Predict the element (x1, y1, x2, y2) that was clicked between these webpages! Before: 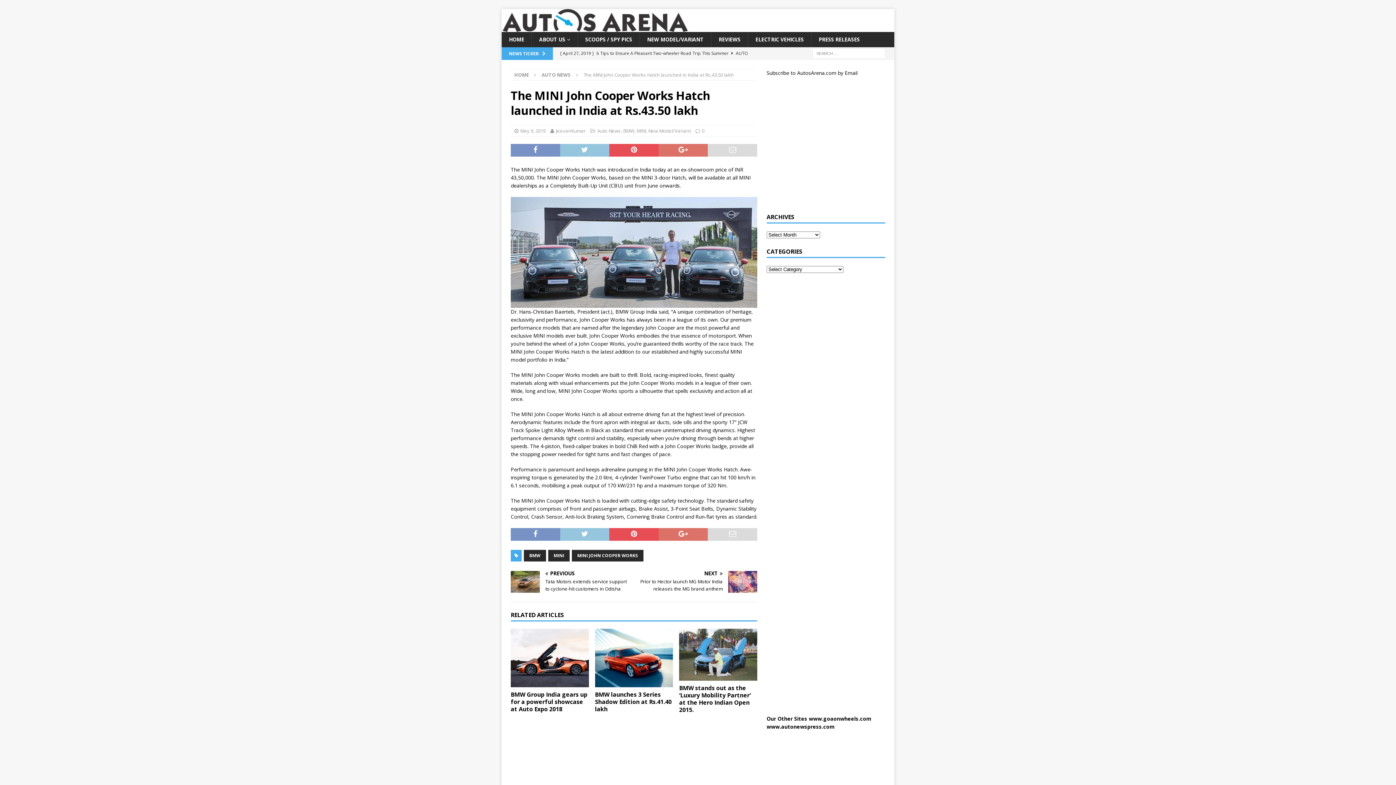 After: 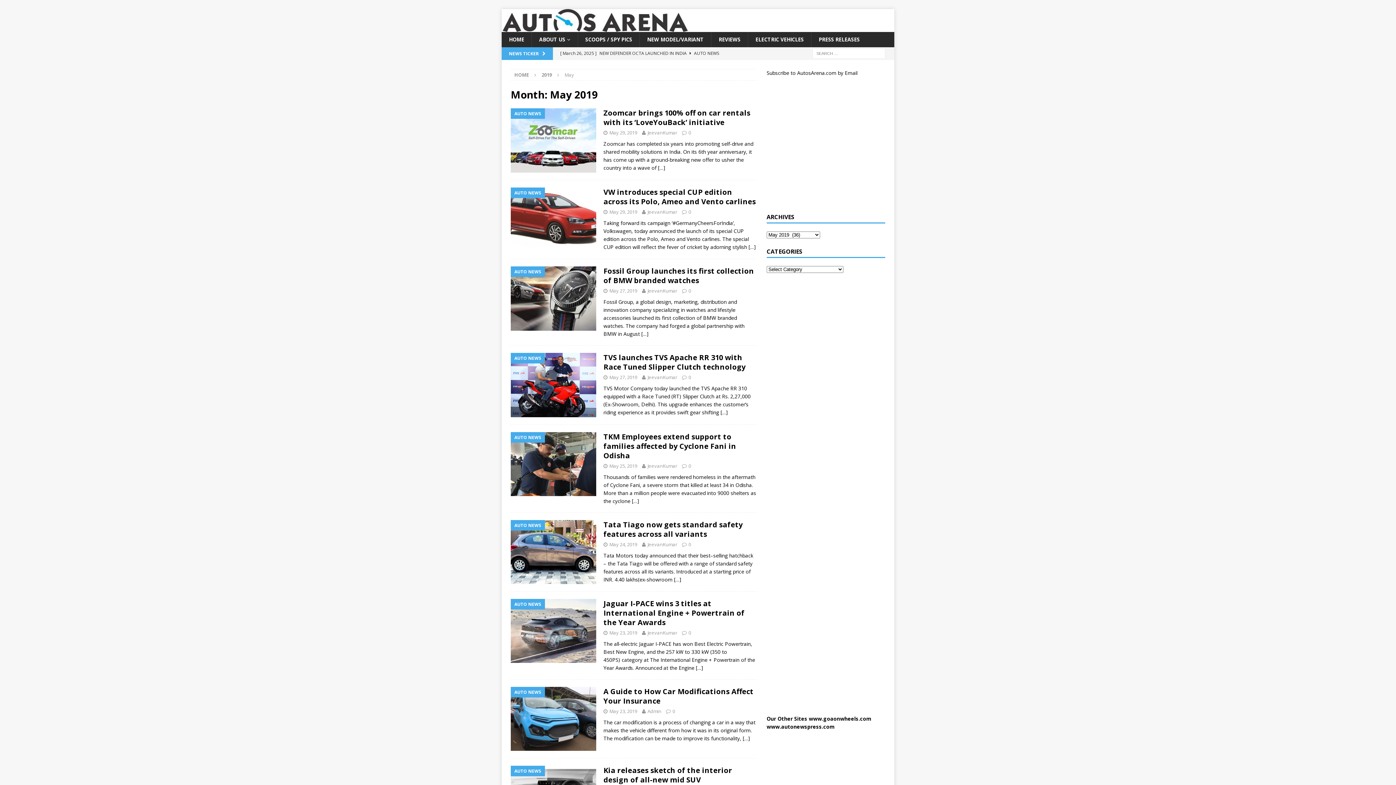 Action: bbox: (520, 127, 545, 134) label: May 9, 2019